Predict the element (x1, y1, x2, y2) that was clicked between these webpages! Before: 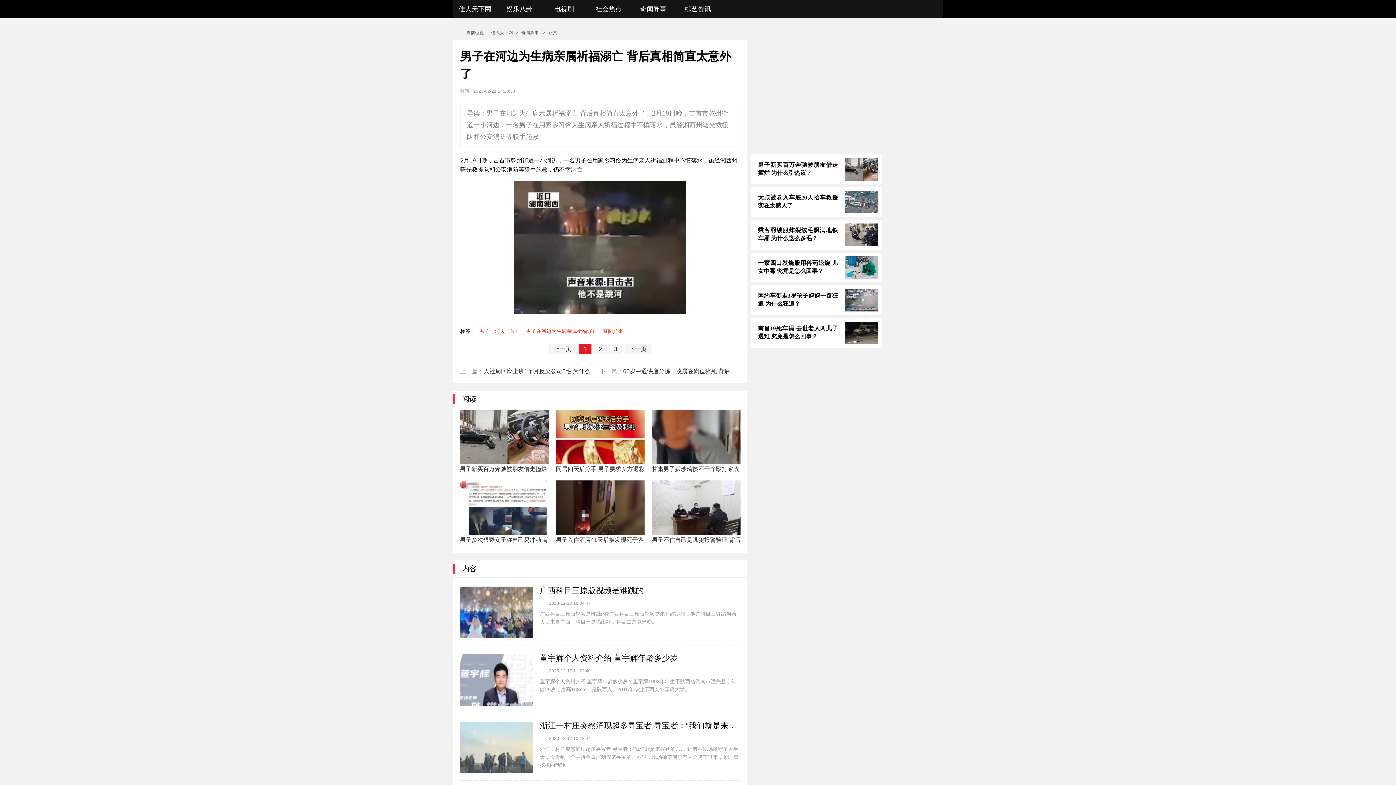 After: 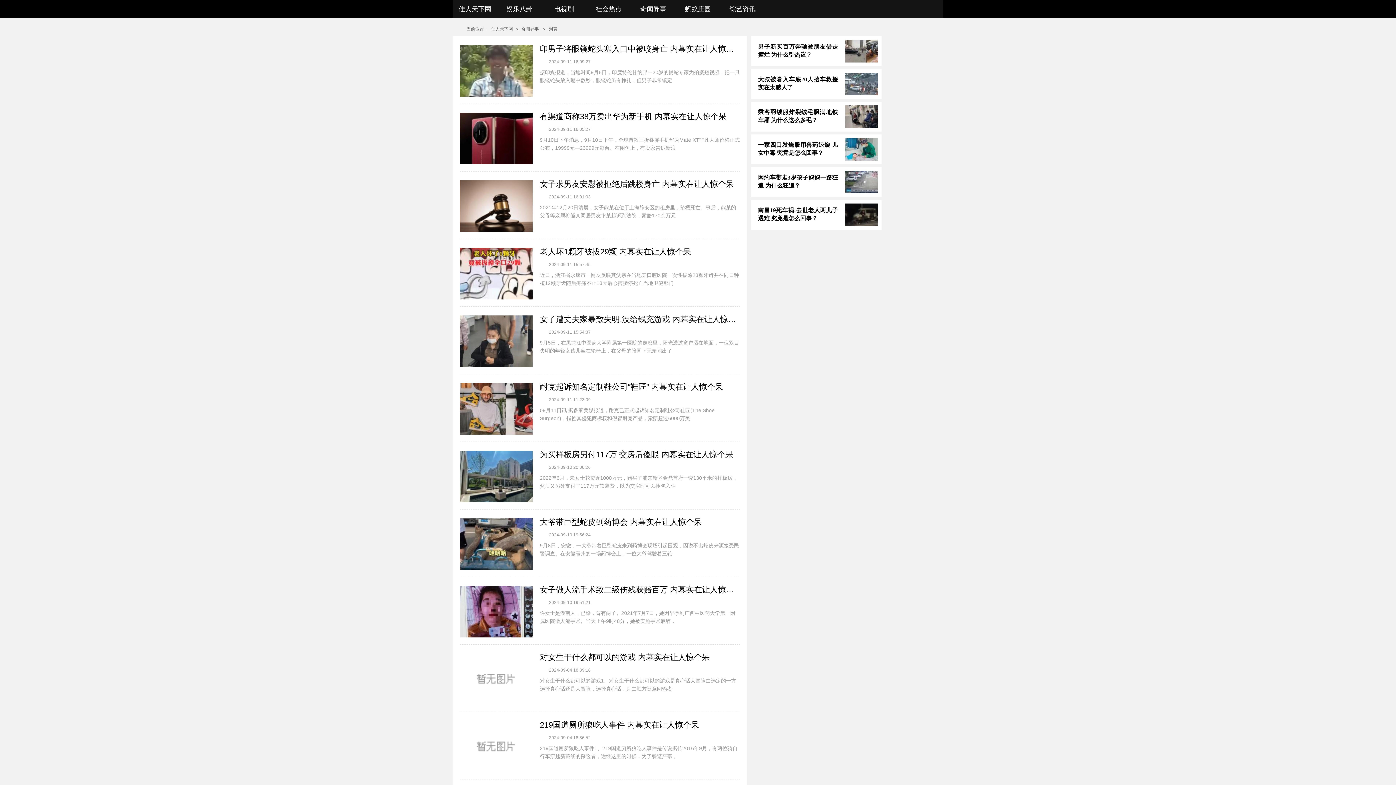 Action: label: 奇闻异事 bbox: (631, 0, 675, 18)